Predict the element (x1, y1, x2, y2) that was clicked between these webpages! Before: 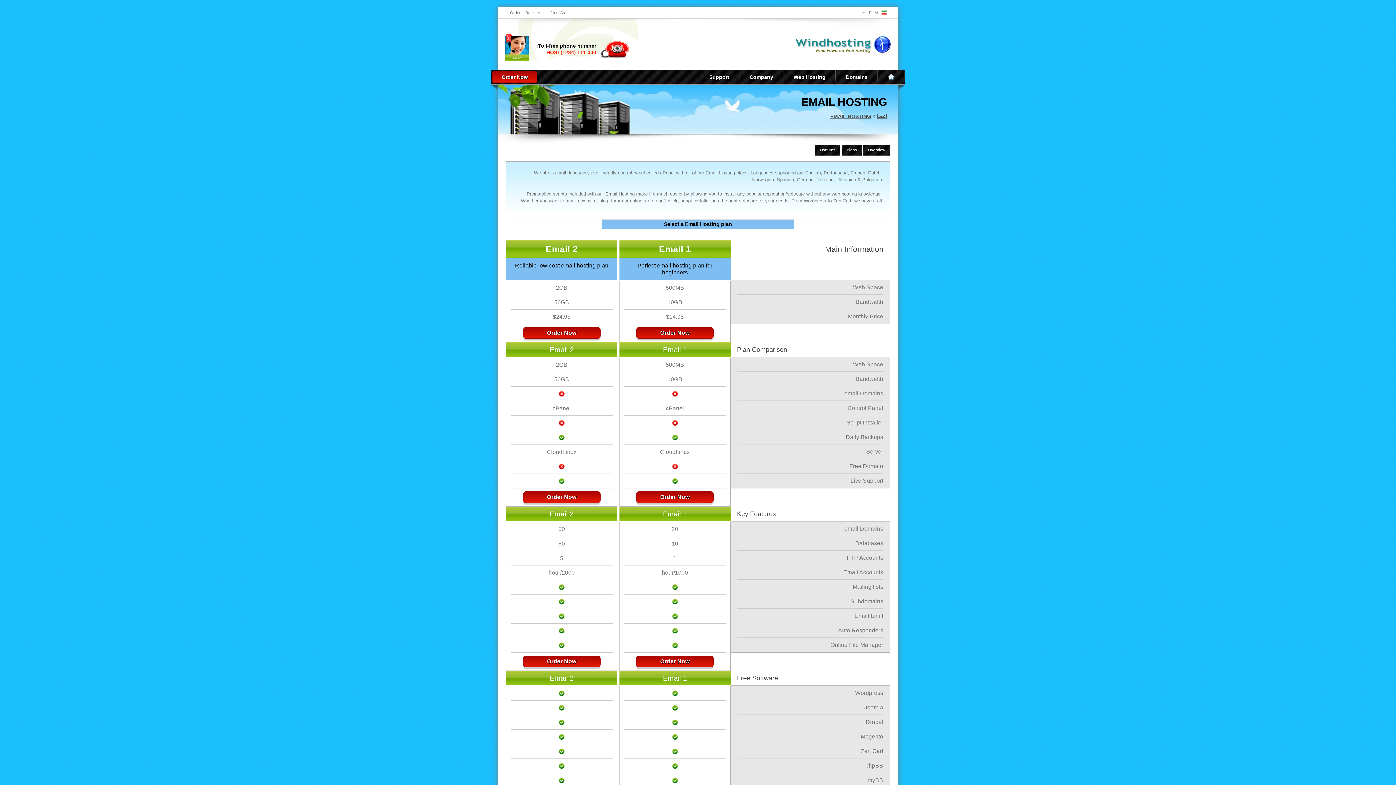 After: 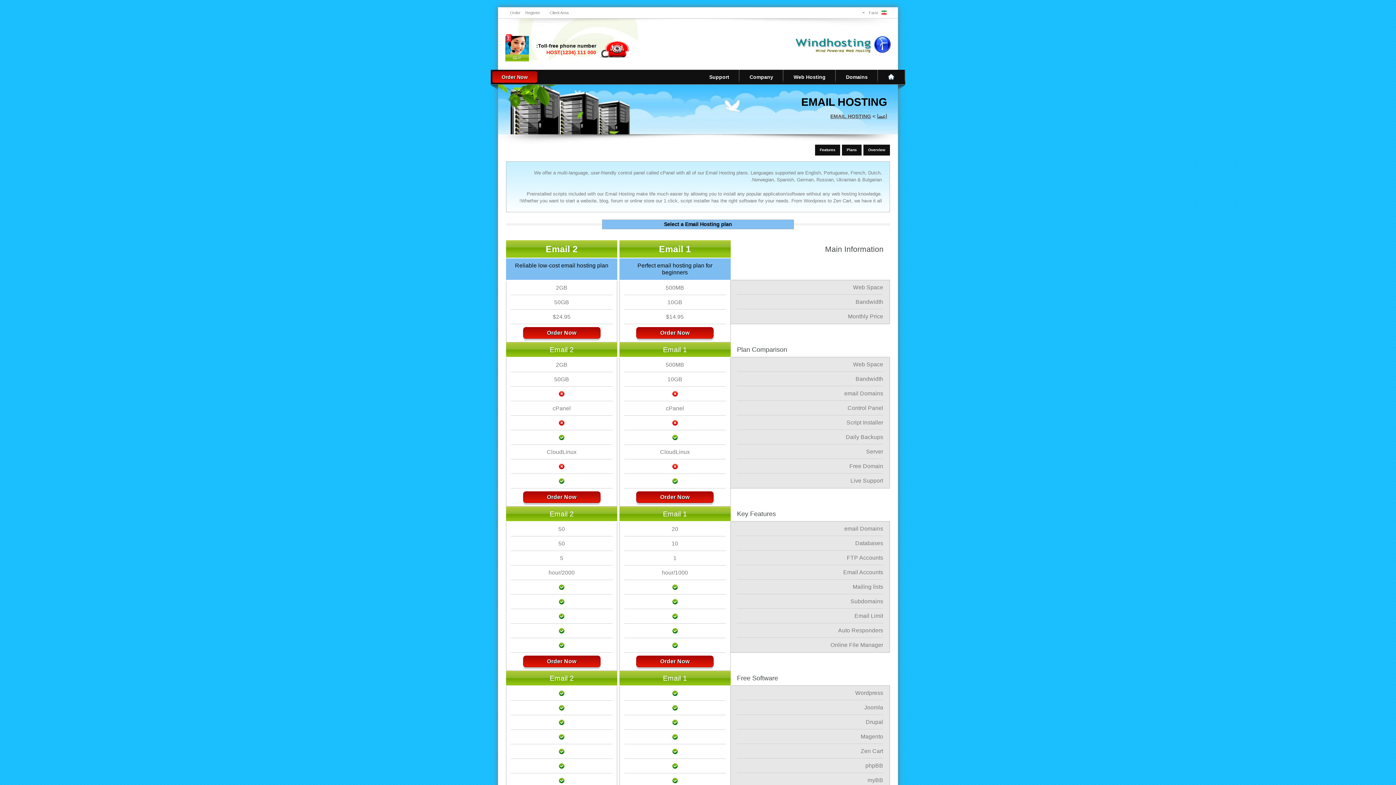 Action: bbox: (863, 144, 890, 155) label: Overview